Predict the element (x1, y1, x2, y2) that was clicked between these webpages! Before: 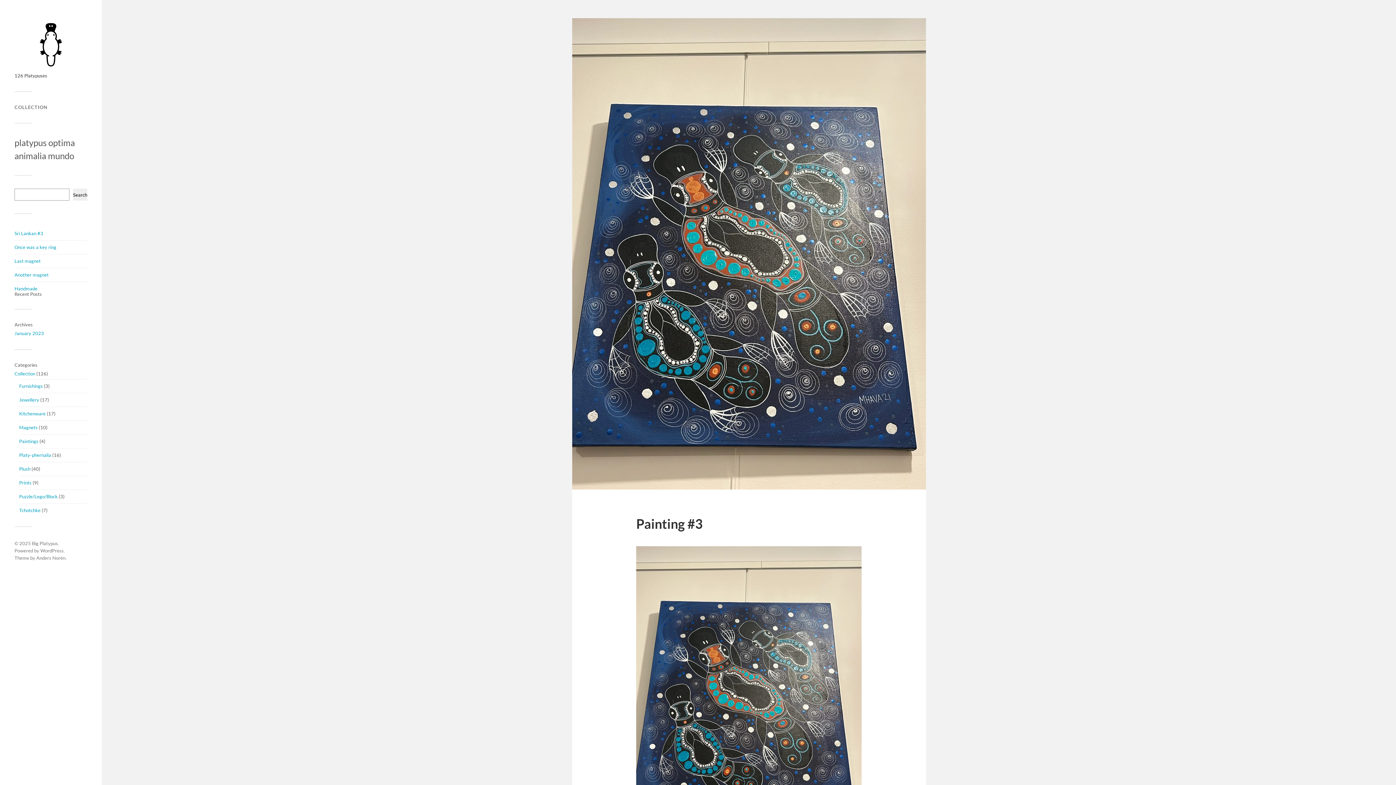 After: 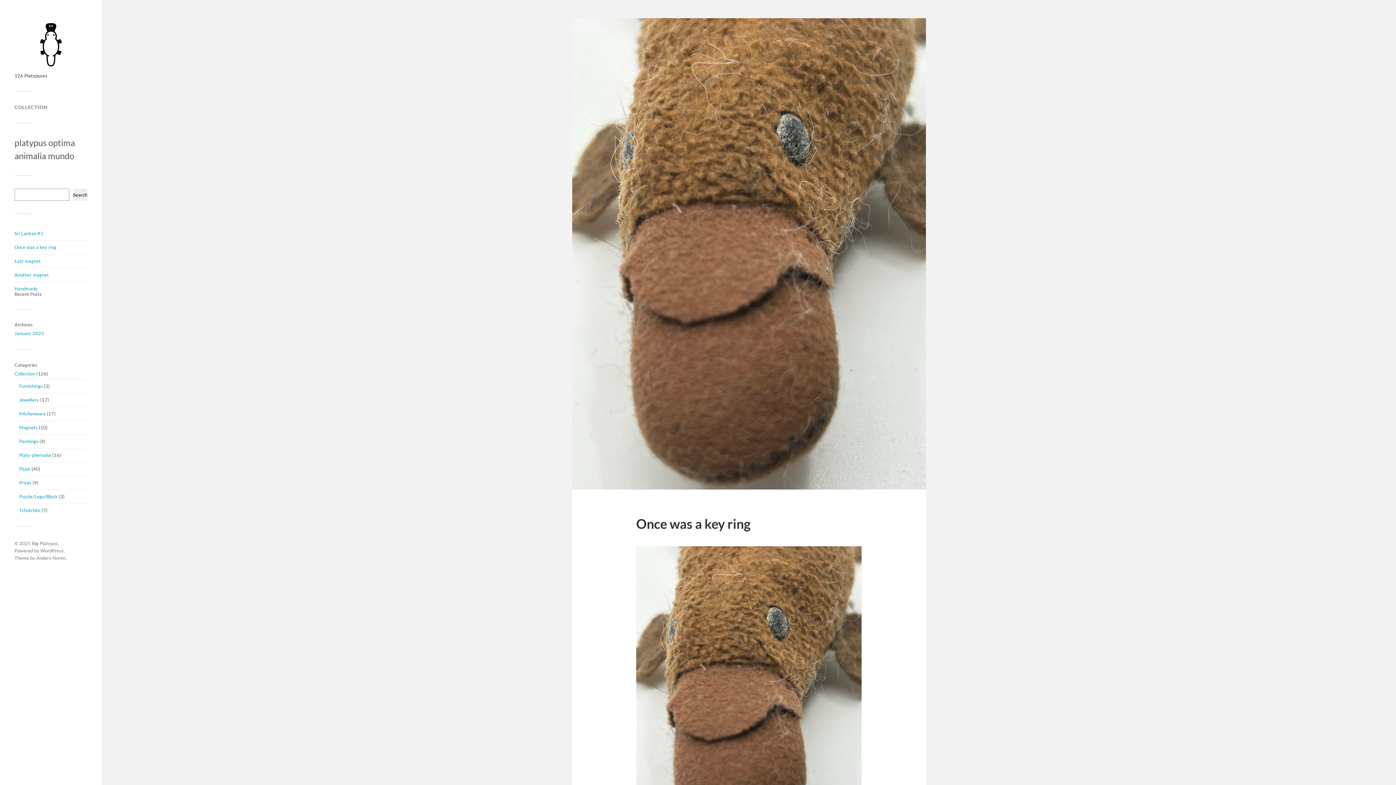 Action: label: Once was a key ring bbox: (14, 244, 56, 250)